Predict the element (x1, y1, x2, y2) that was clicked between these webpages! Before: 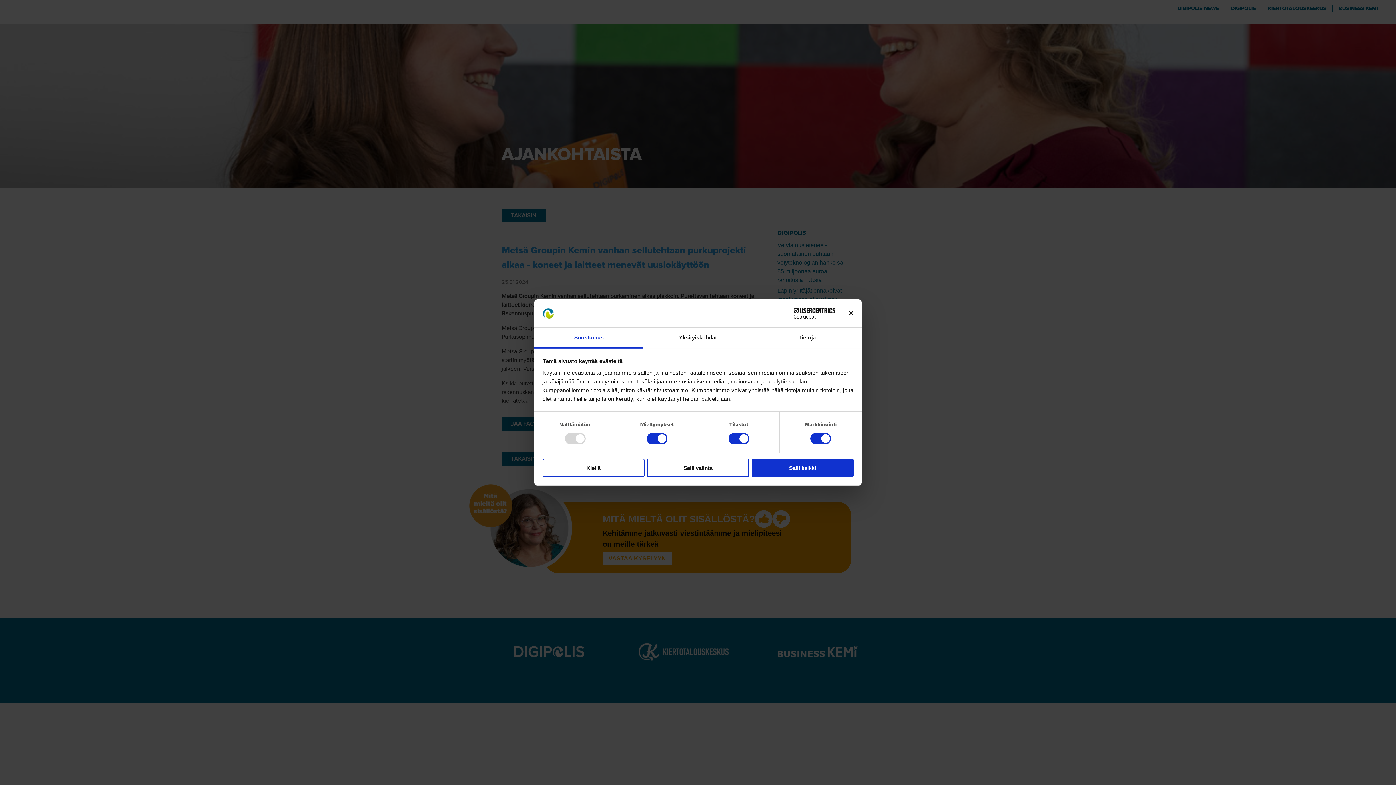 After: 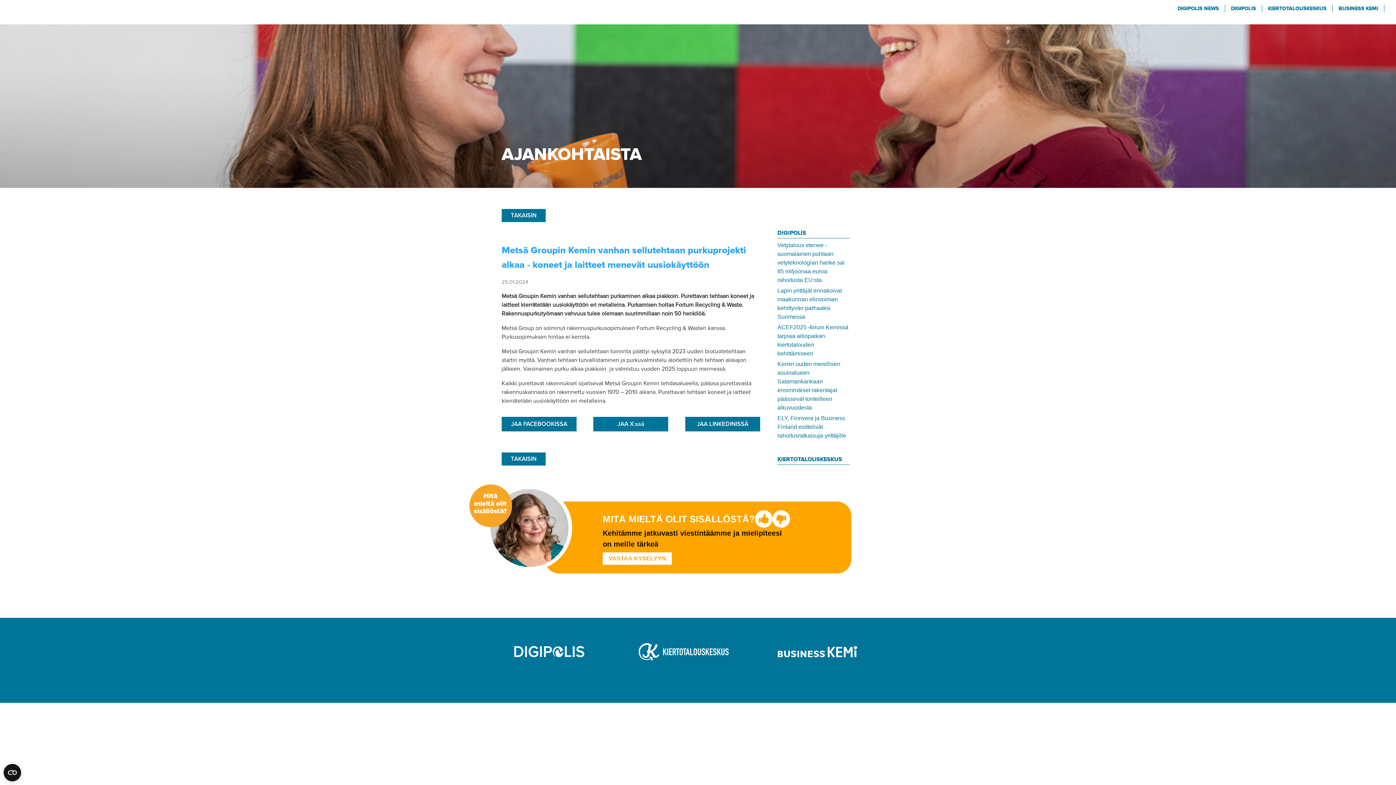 Action: bbox: (647, 458, 749, 477) label: Salli valinta